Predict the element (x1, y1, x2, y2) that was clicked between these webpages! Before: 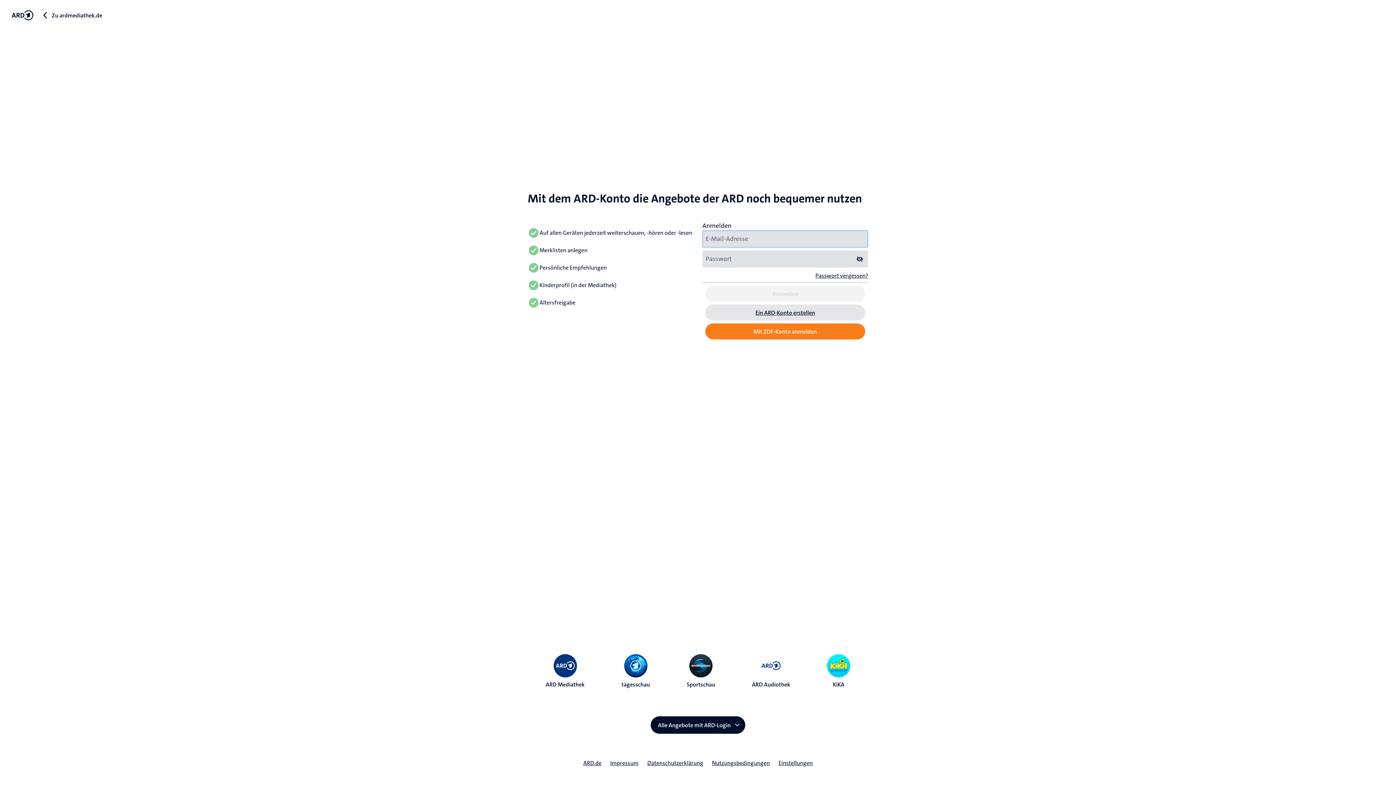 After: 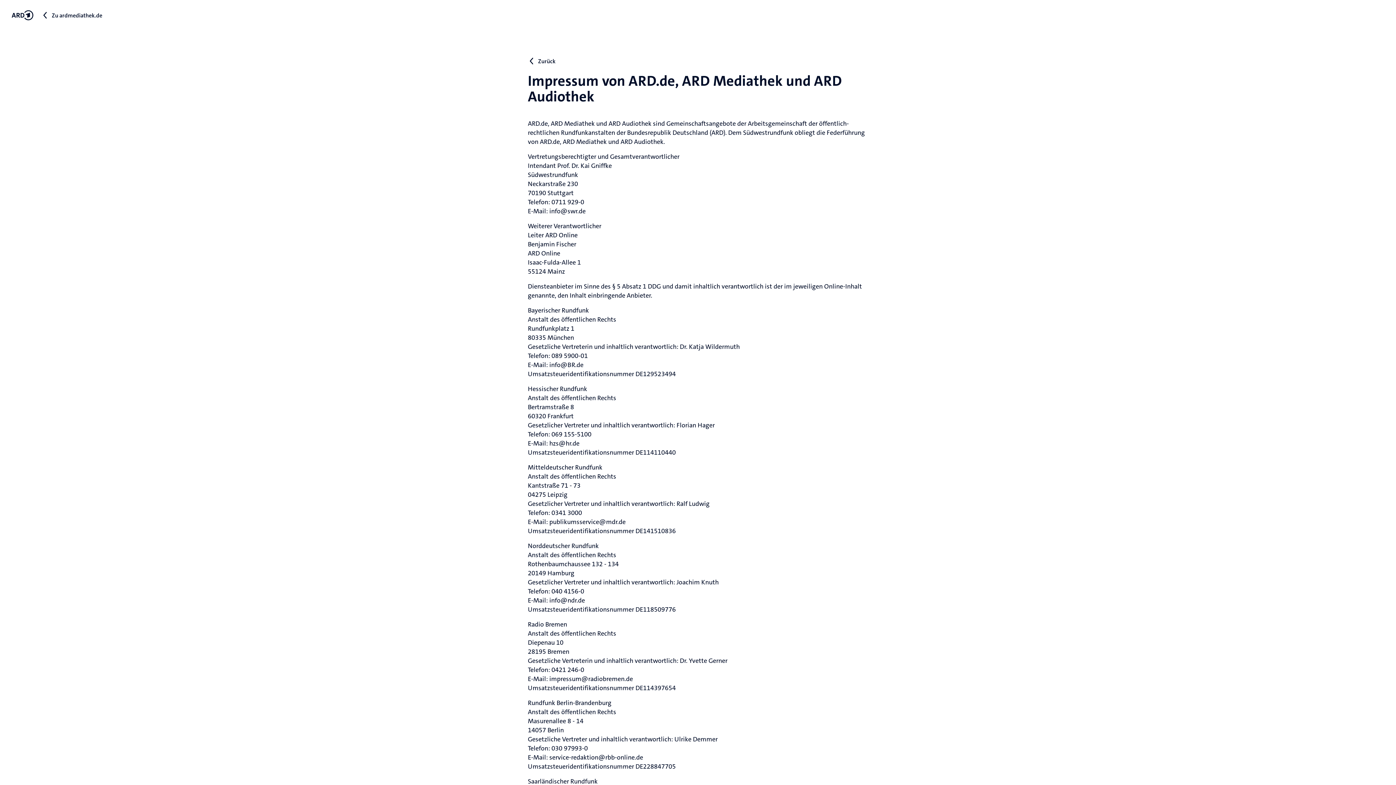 Action: label: Impressum bbox: (610, 759, 638, 767)